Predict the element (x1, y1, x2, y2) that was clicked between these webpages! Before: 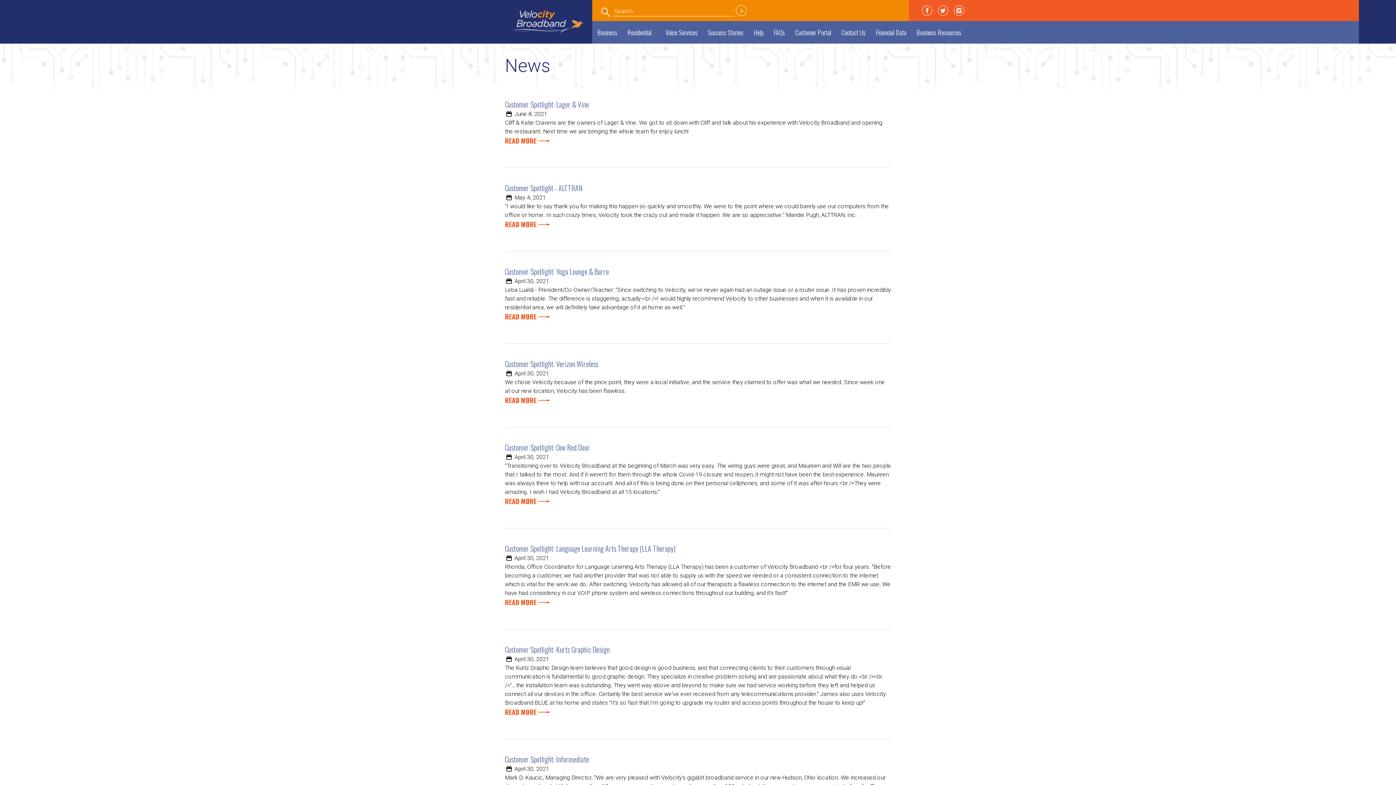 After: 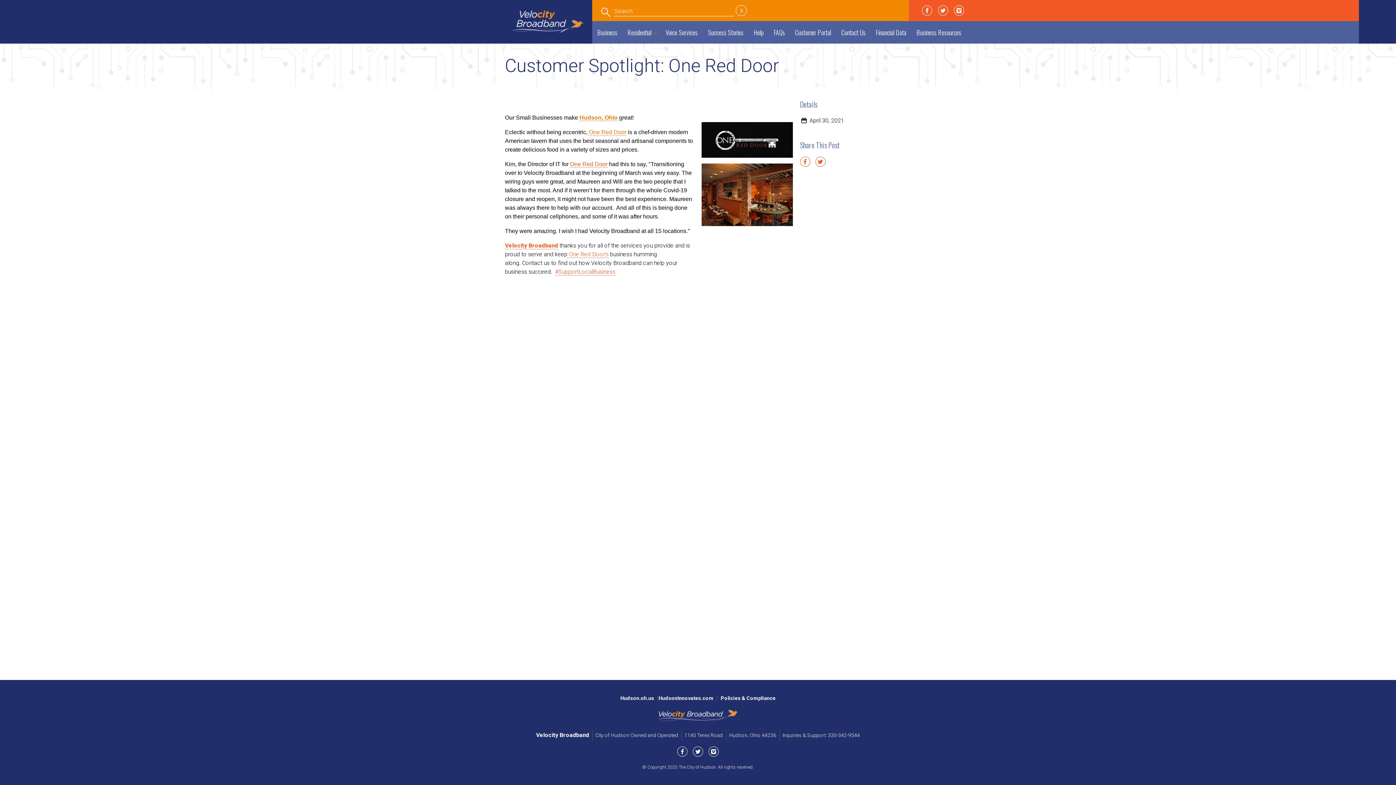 Action: bbox: (505, 496, 542, 506) label: READ MORE